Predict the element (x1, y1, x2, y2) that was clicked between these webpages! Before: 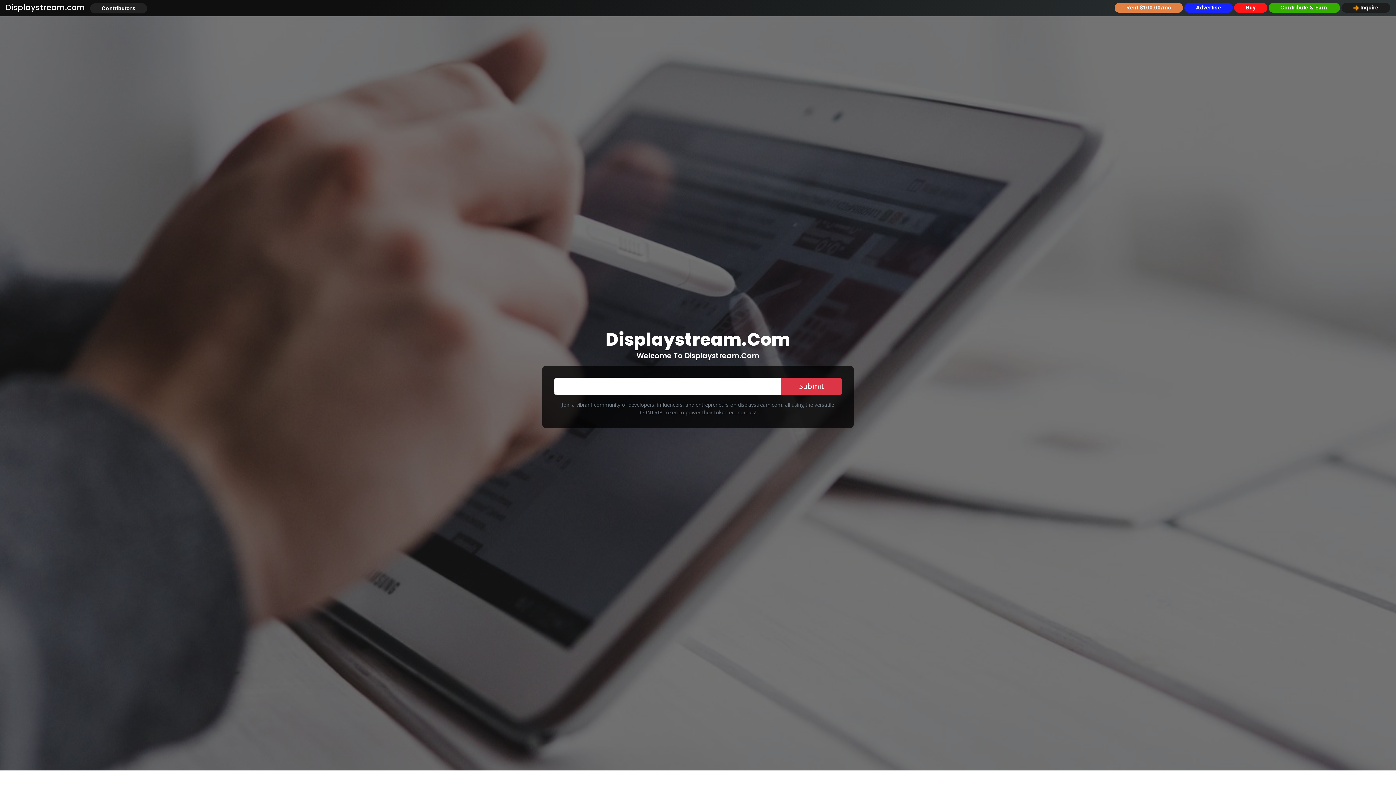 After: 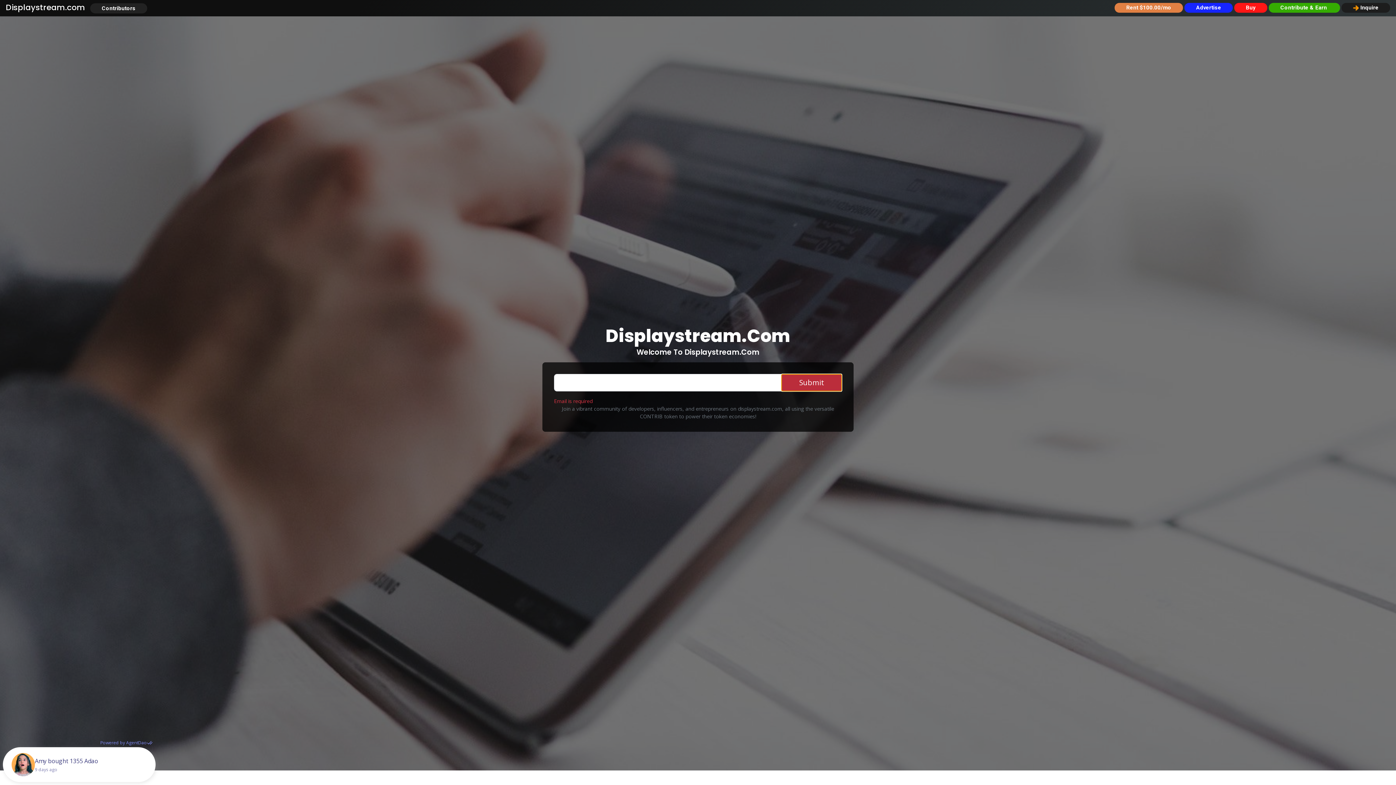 Action: label: Submit bbox: (781, 377, 842, 395)